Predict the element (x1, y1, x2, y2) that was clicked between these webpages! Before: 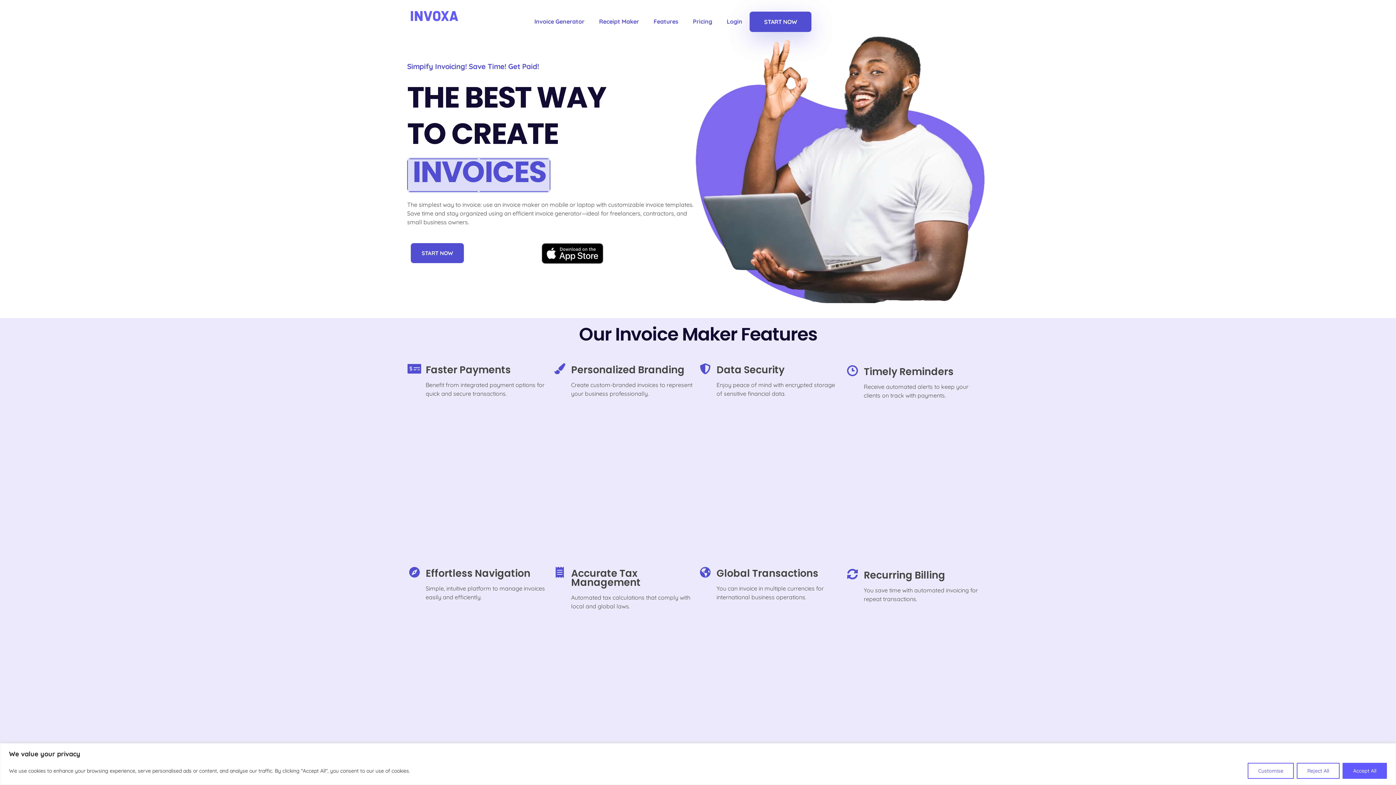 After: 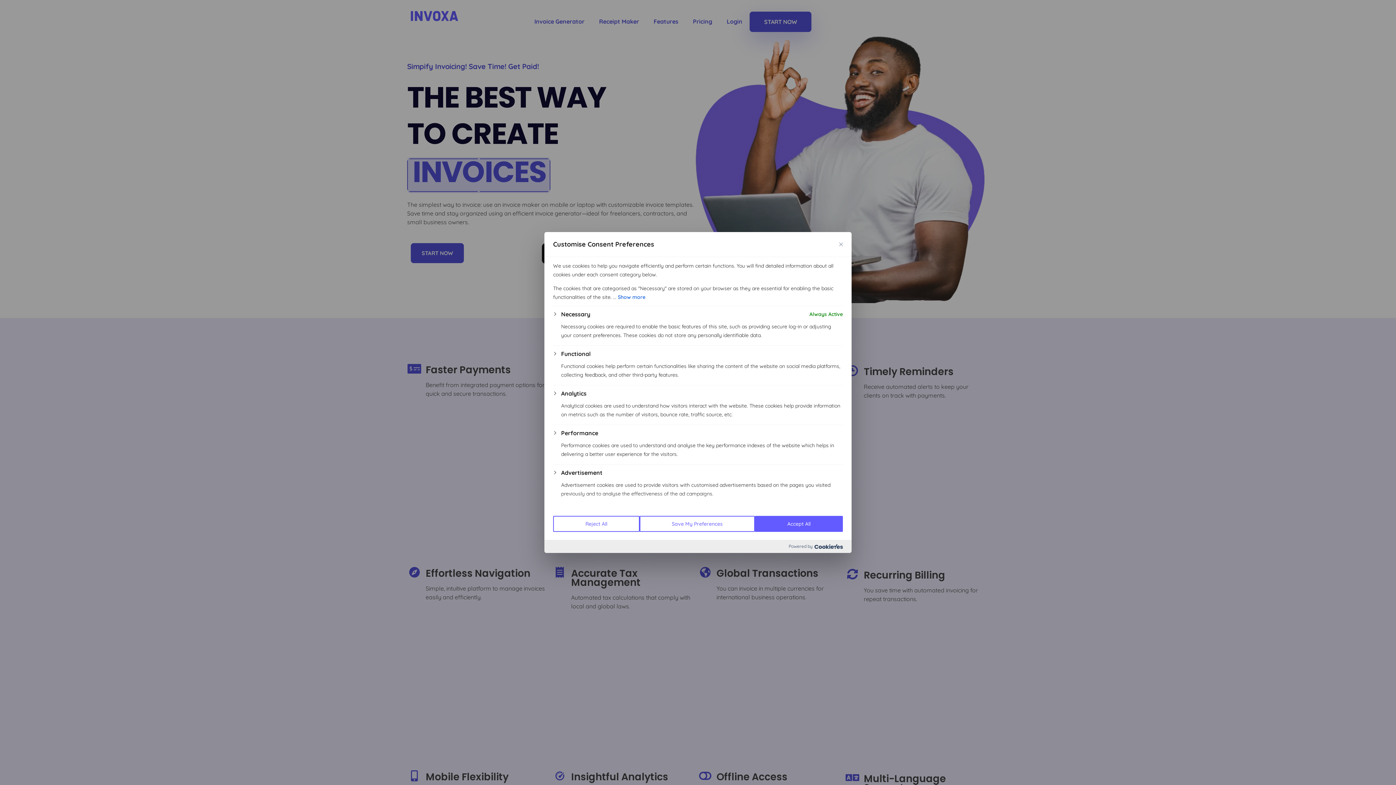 Action: label: Customise bbox: (1248, 763, 1294, 779)